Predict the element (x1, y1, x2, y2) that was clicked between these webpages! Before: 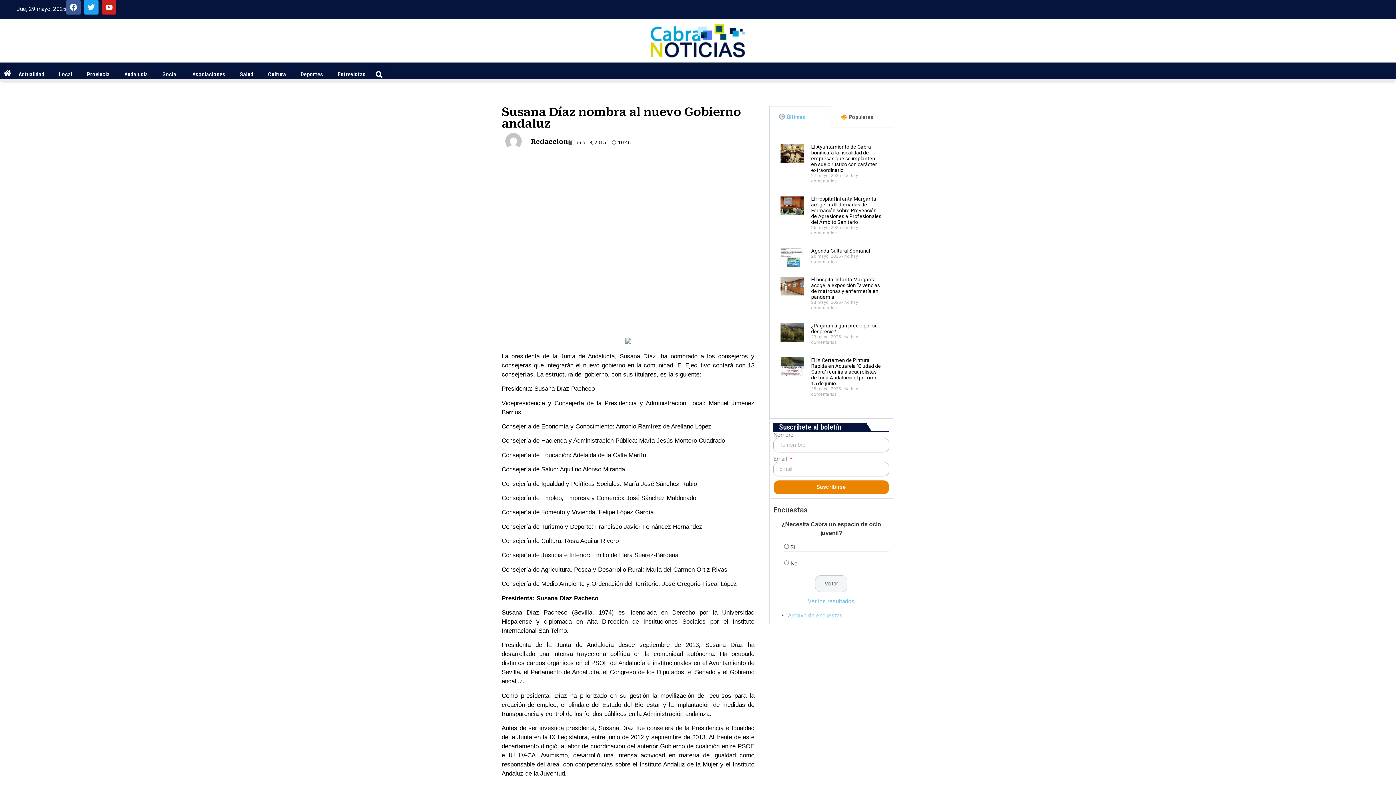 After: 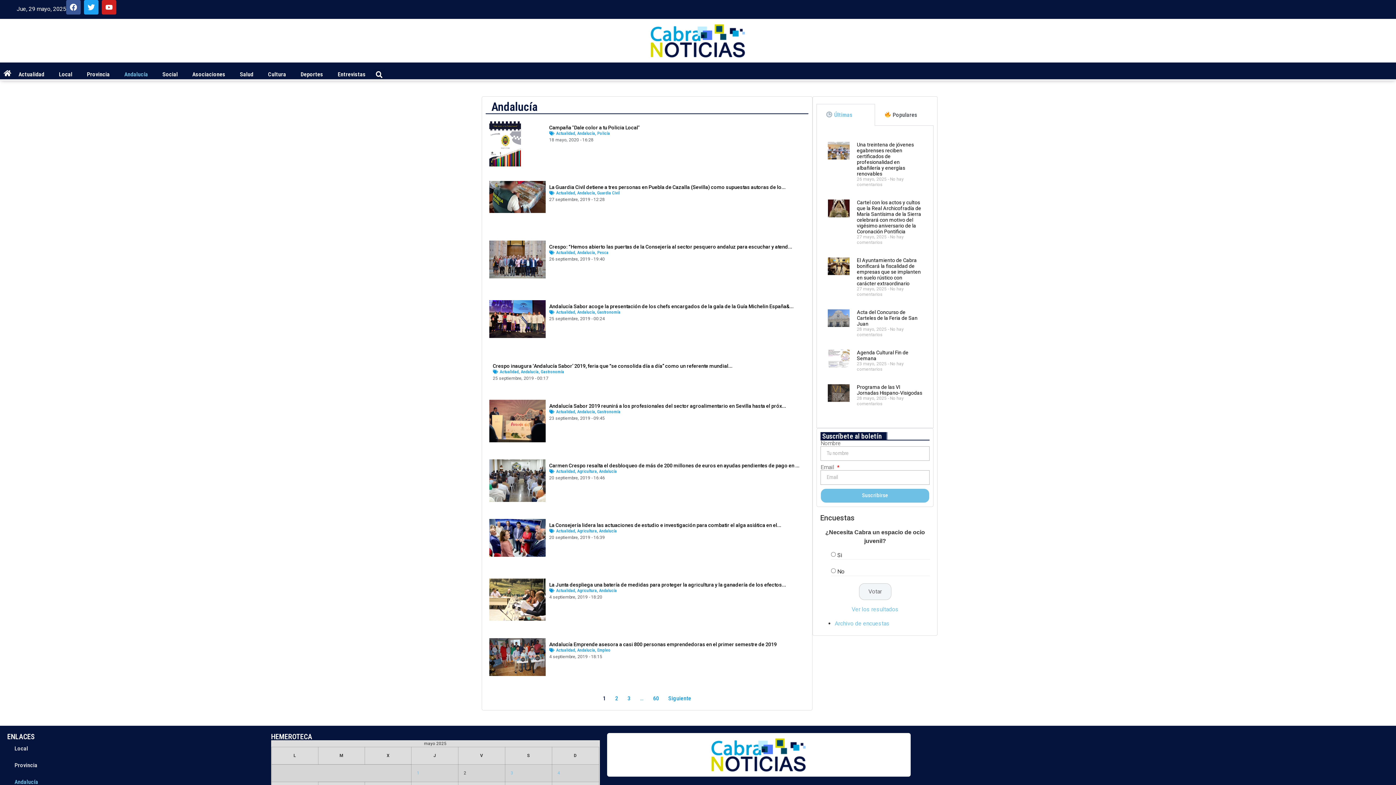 Action: bbox: (117, 66, 155, 83) label: Andalucía